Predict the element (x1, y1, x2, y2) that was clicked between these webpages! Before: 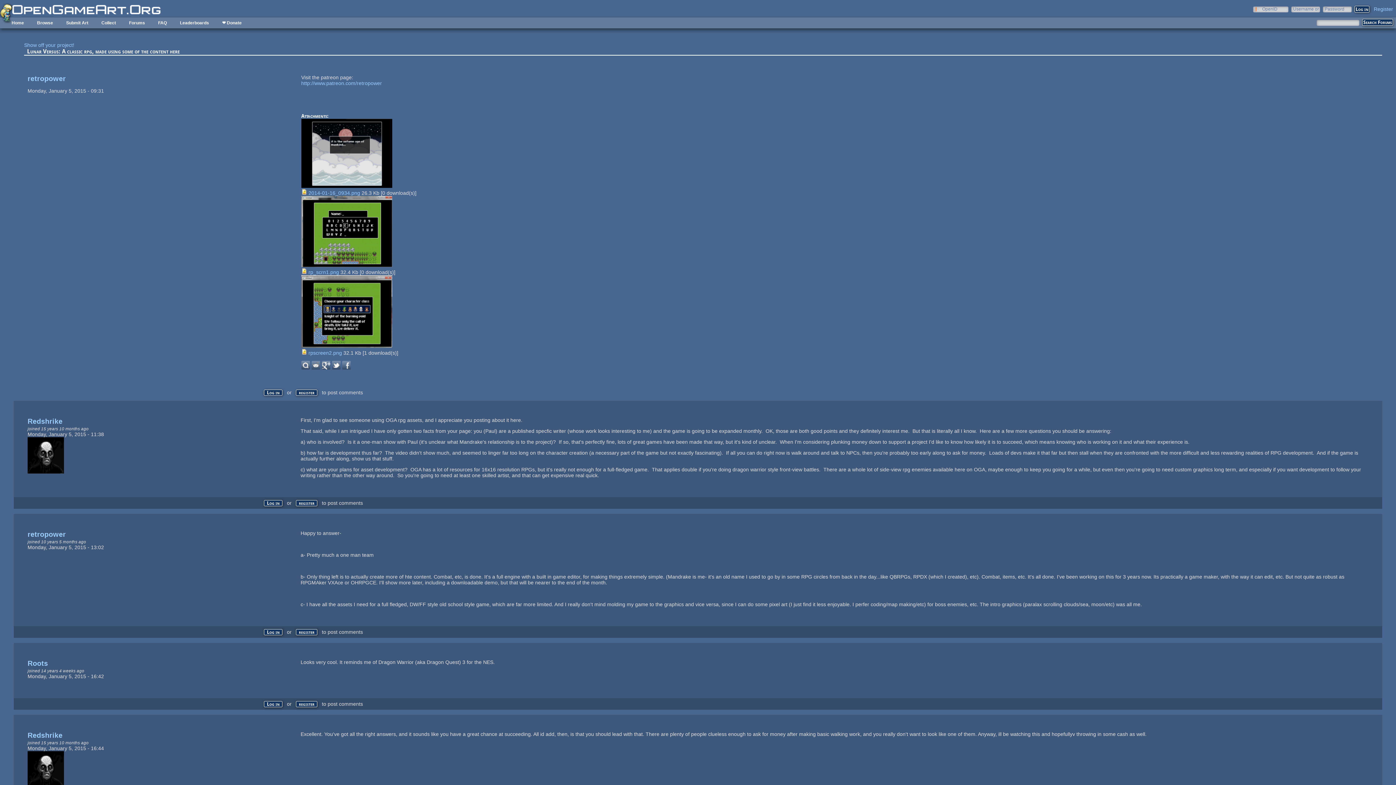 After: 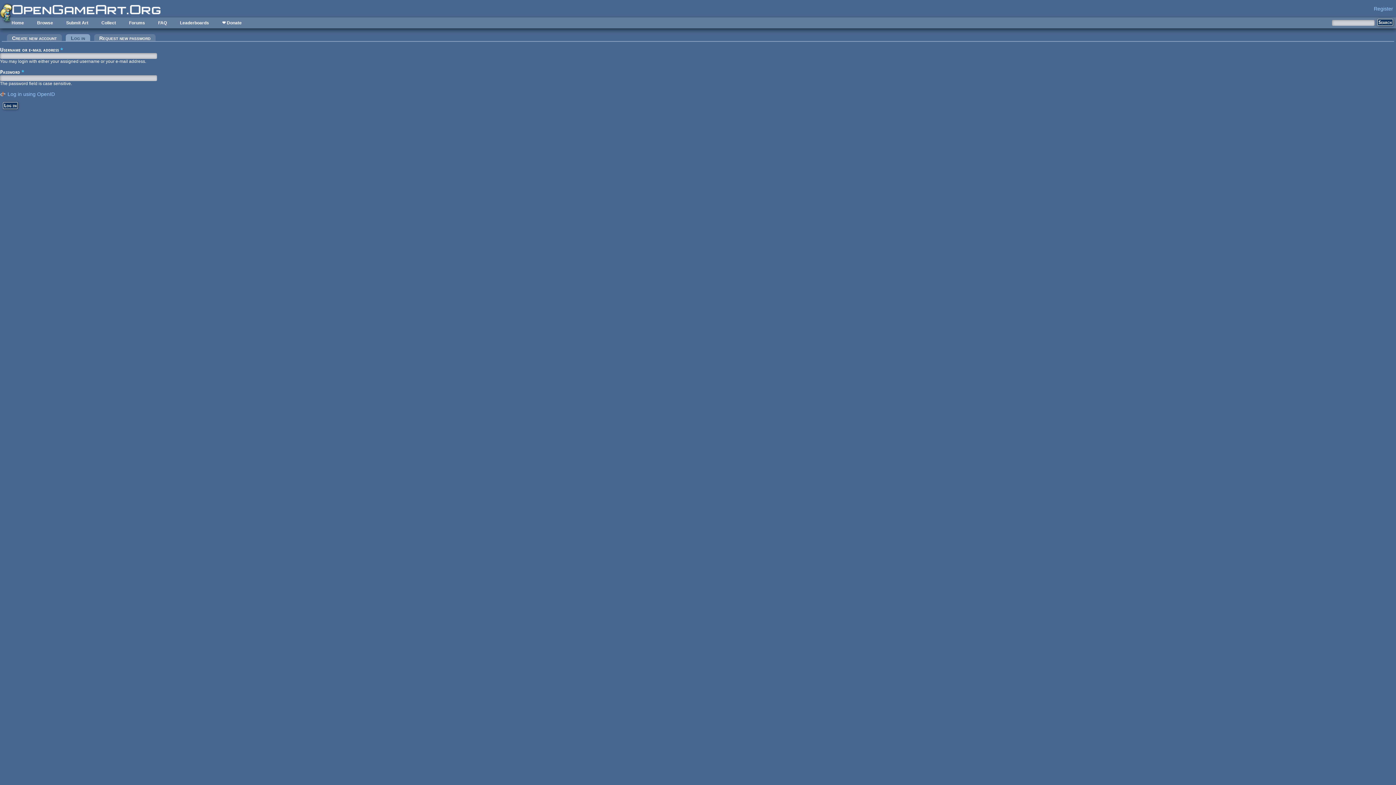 Action: bbox: (264, 389, 282, 395) label: Log in